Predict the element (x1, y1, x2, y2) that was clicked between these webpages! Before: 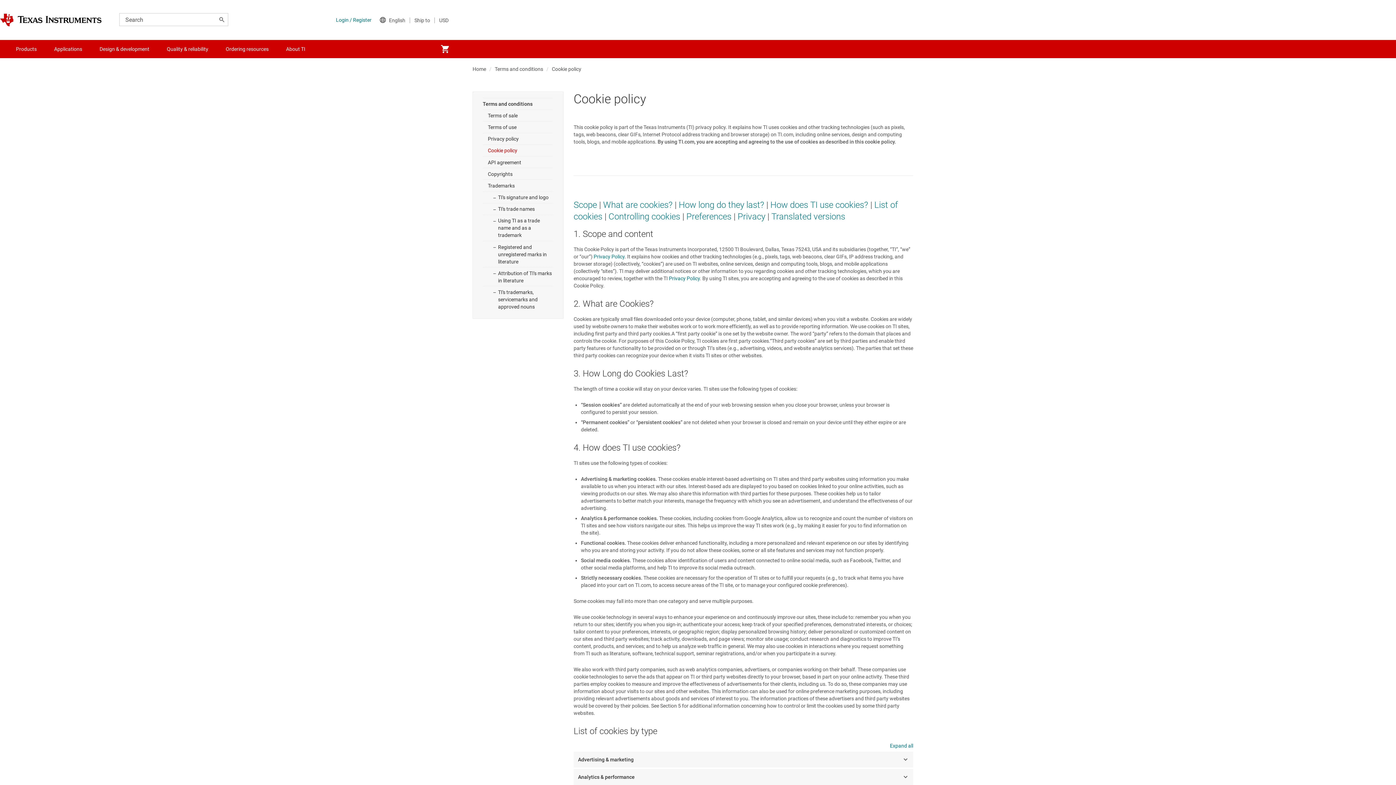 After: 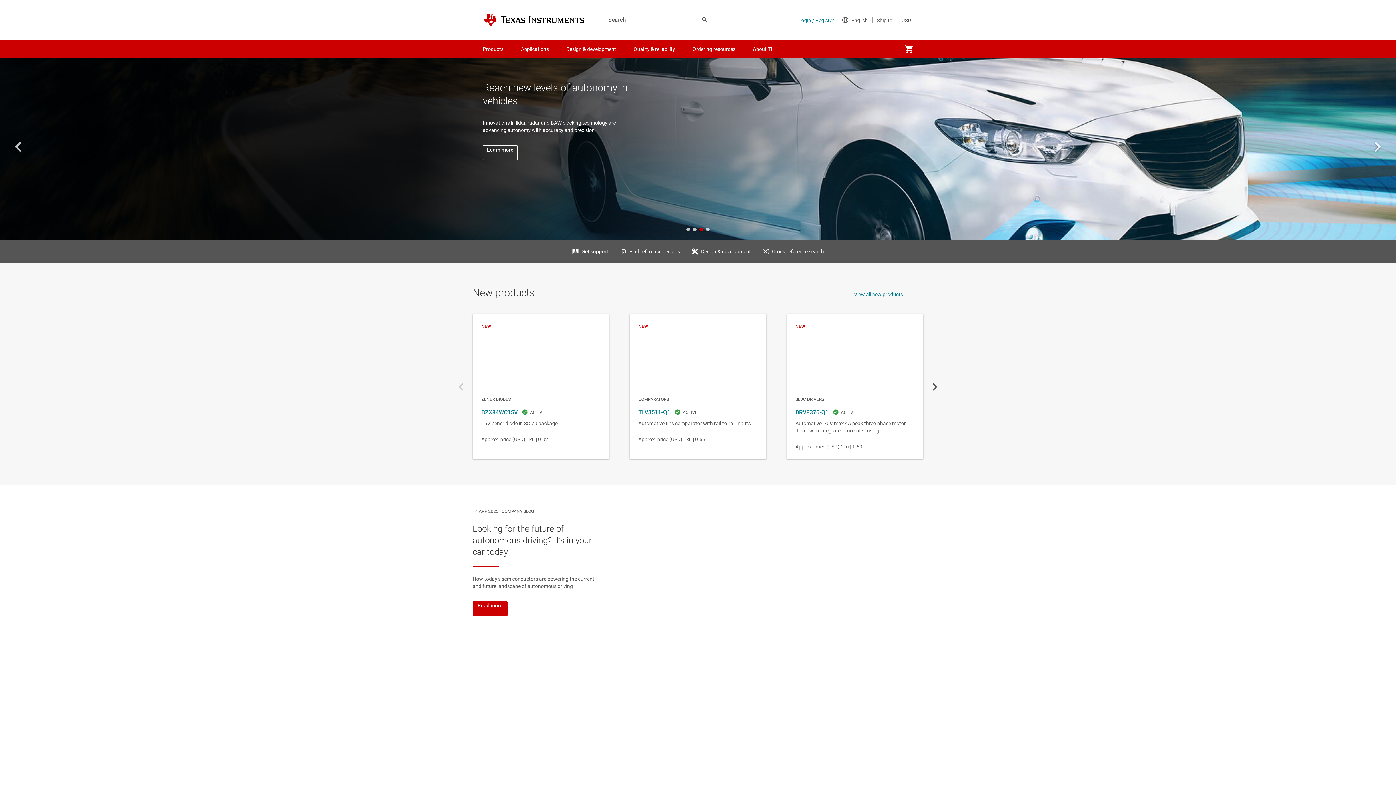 Action: label: Home bbox: (472, 64, 486, 74)